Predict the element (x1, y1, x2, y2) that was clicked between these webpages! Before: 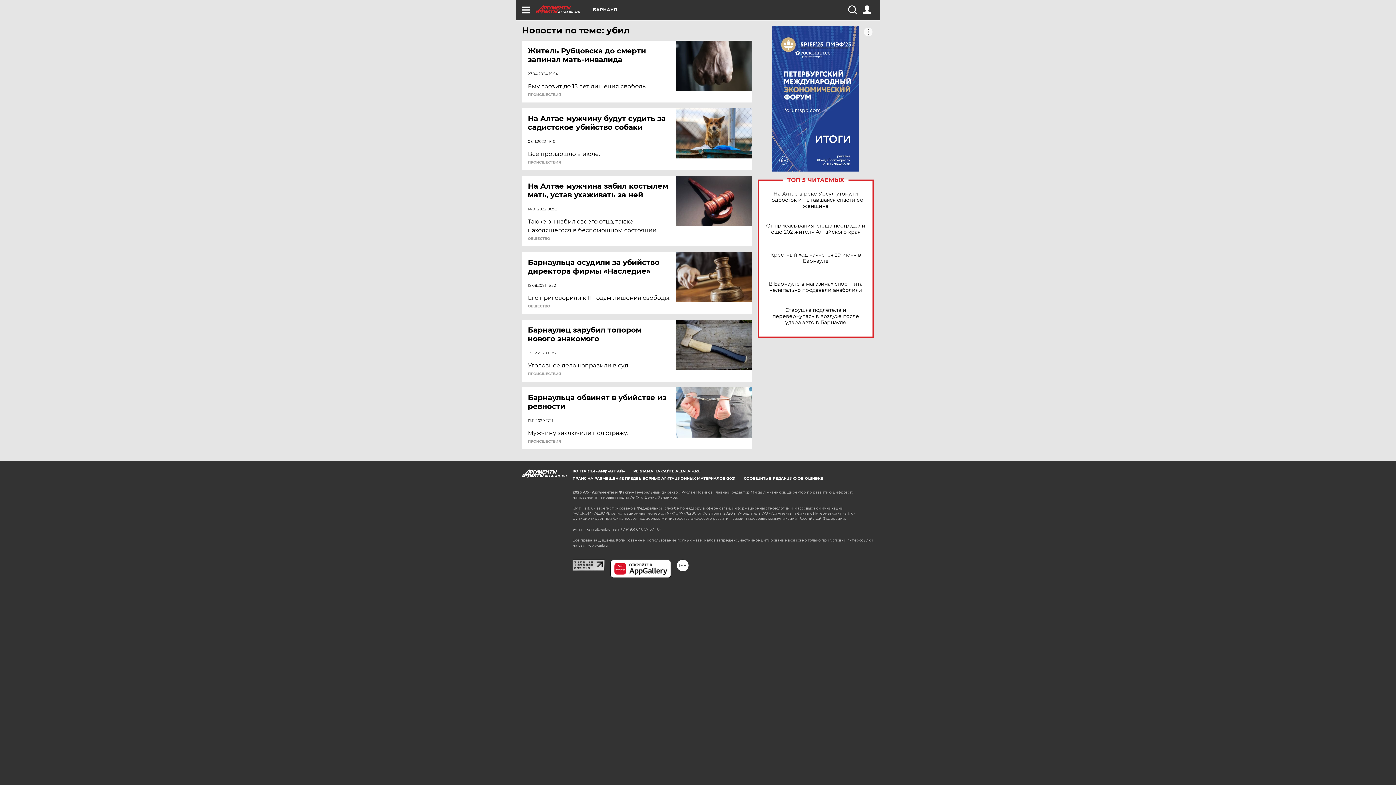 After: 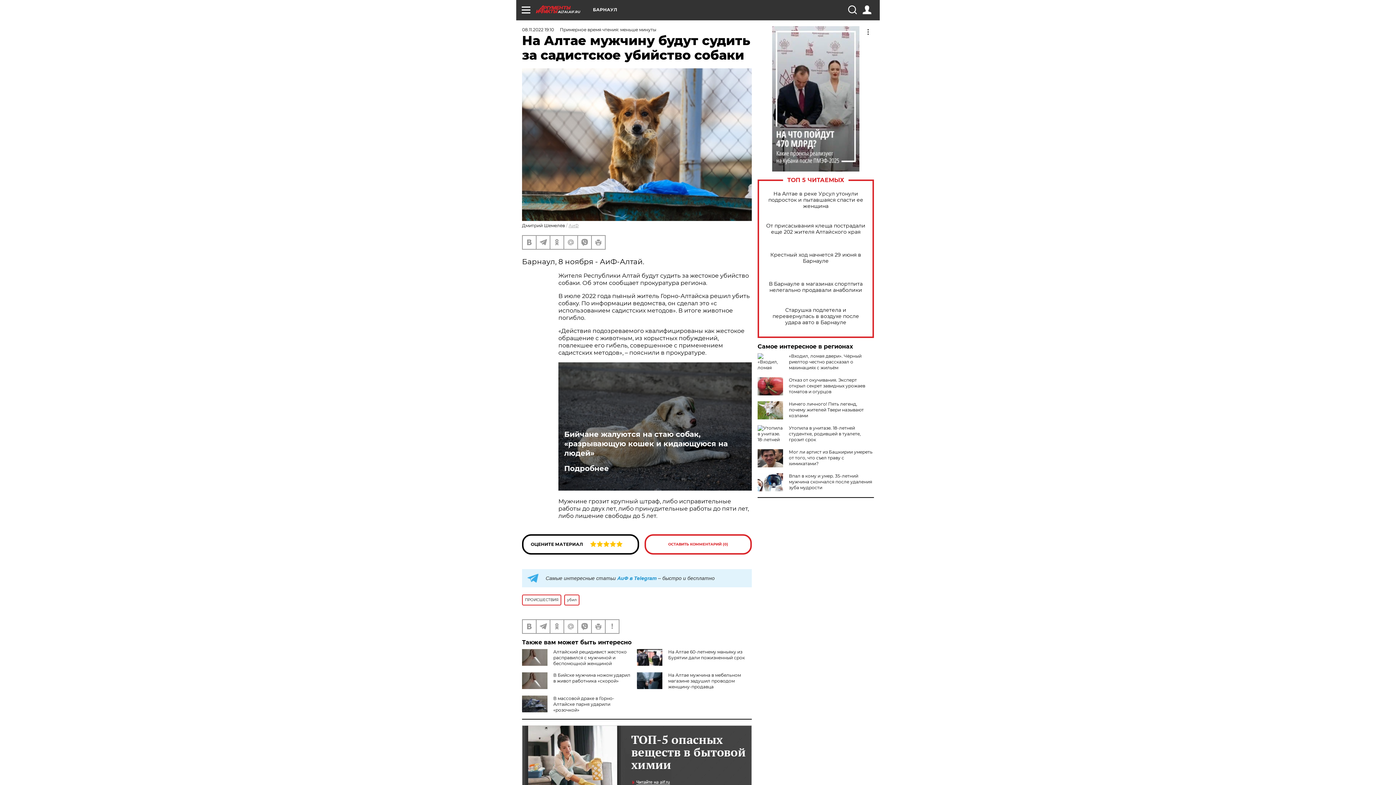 Action: bbox: (676, 108, 752, 158)